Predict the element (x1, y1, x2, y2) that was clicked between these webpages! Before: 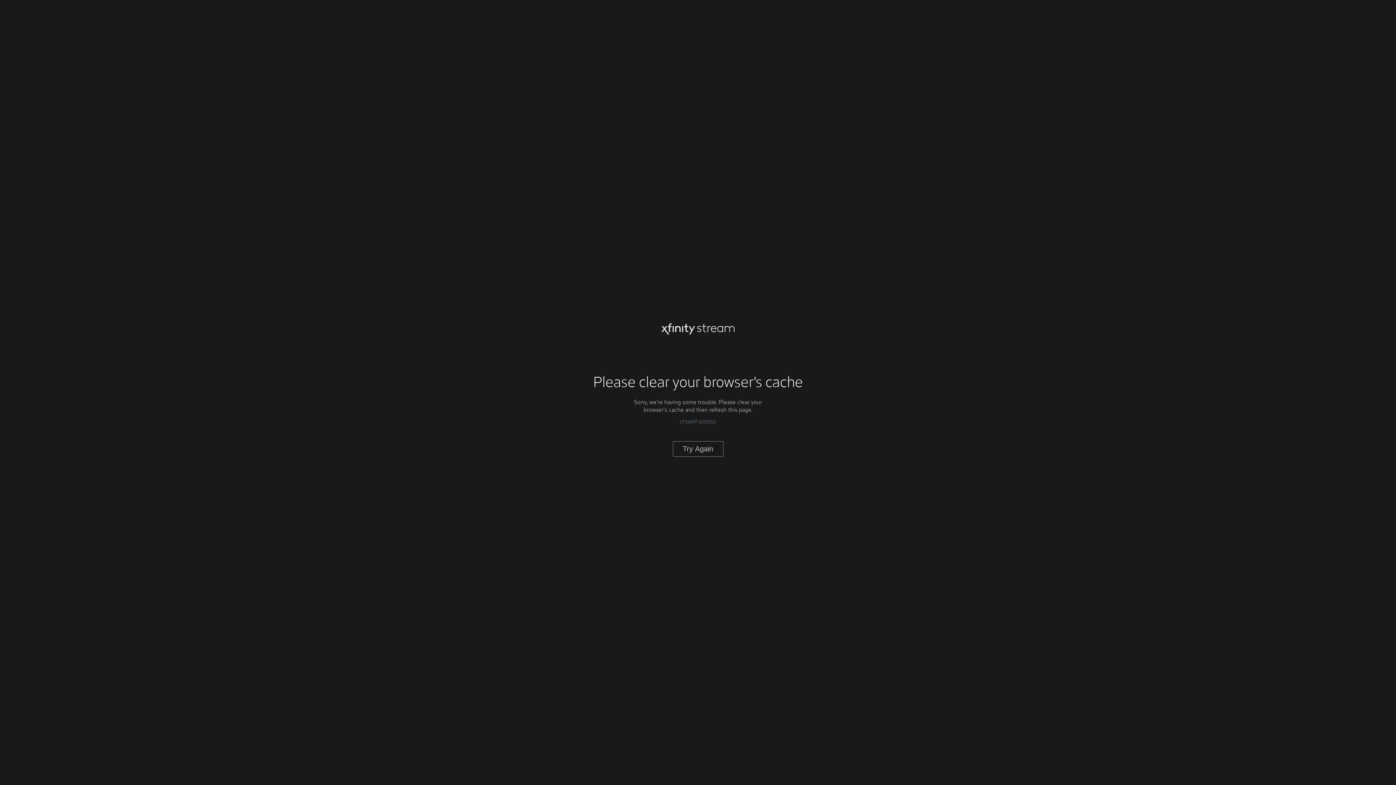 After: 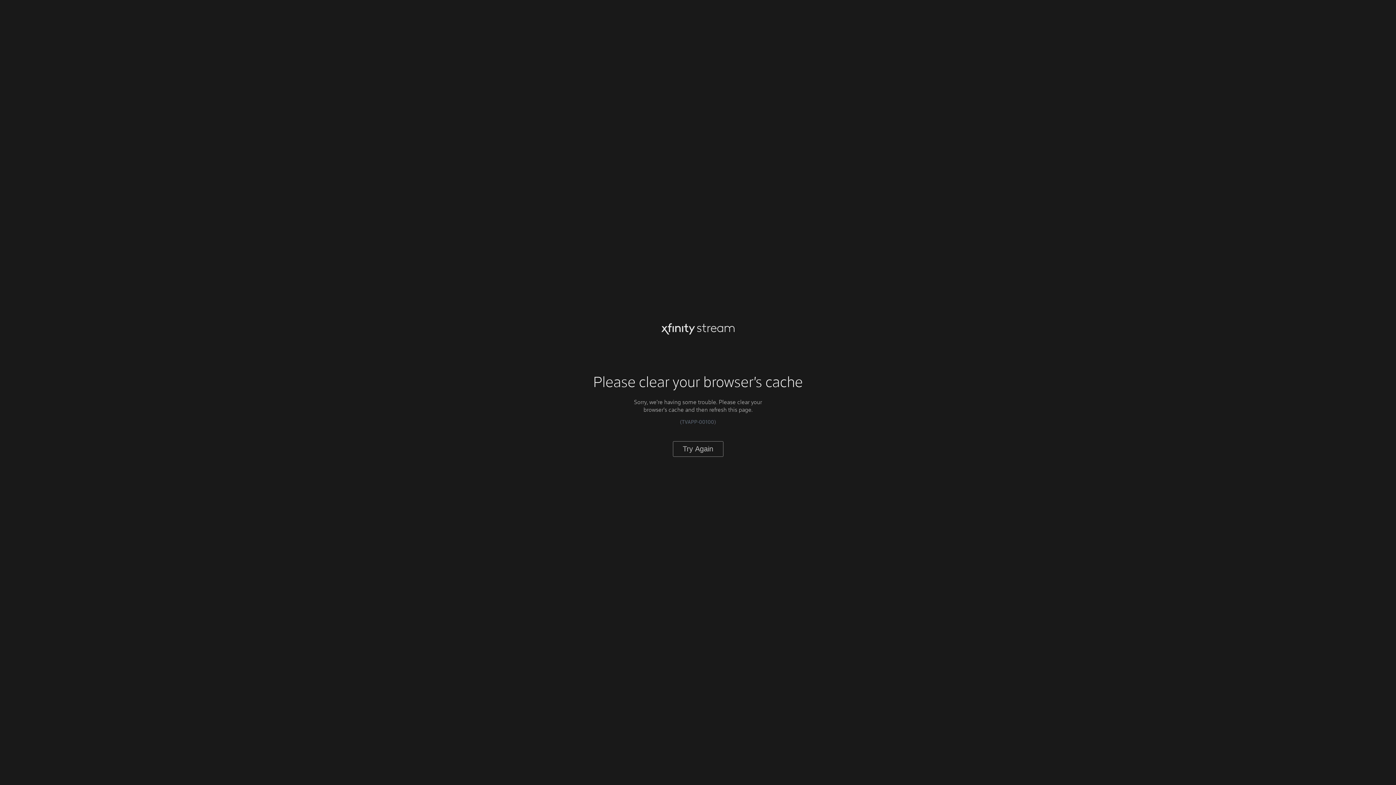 Action: label: Try Again bbox: (672, 441, 723, 456)